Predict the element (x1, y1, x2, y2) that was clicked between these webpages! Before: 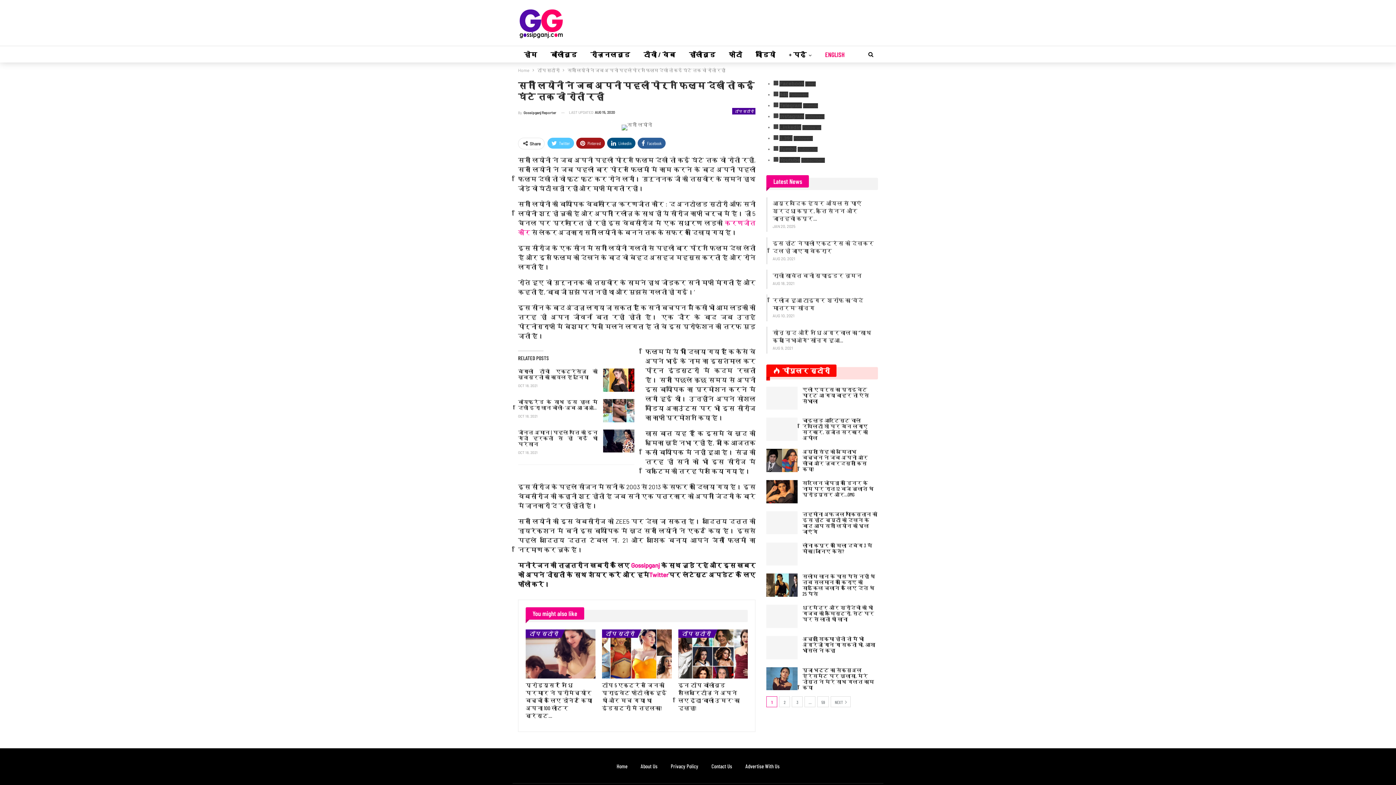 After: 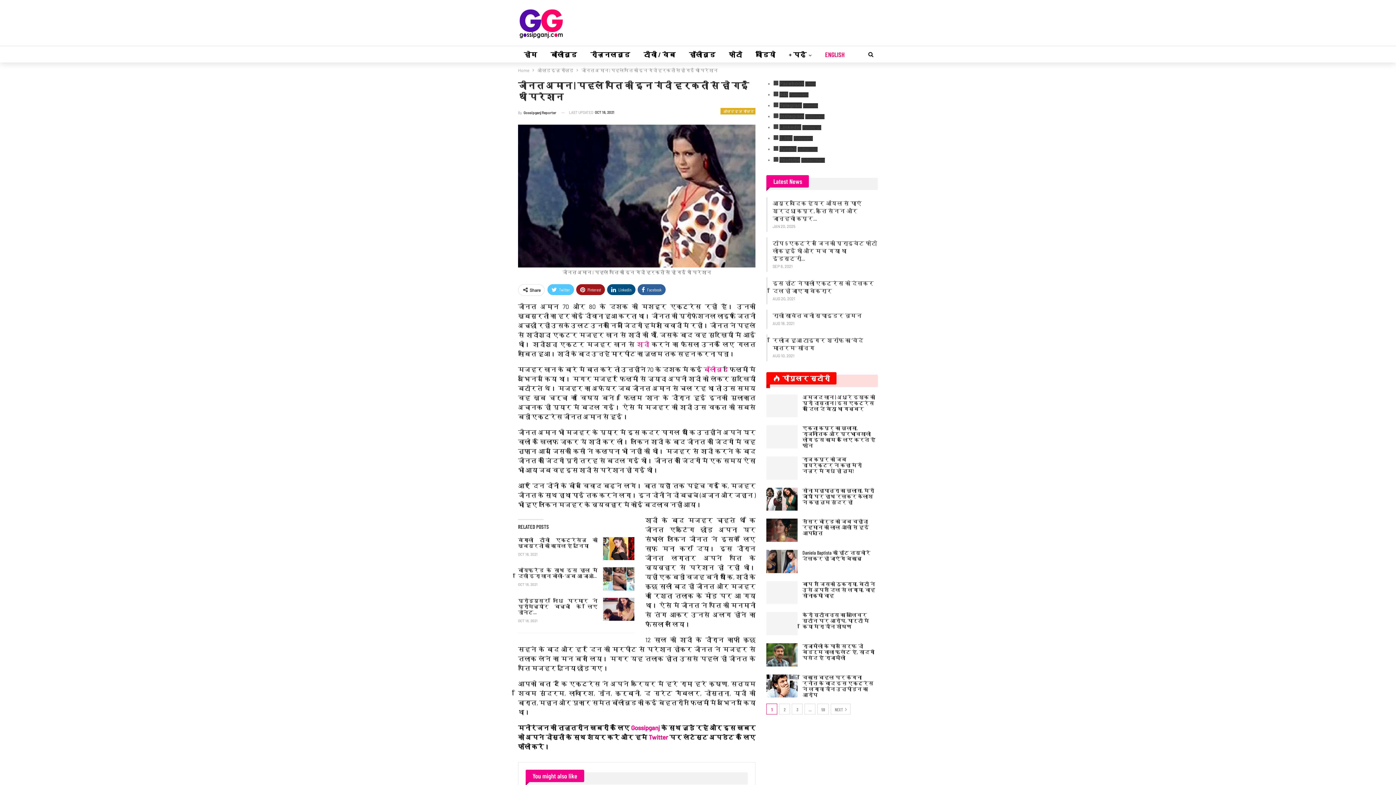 Action: bbox: (603, 429, 634, 452)